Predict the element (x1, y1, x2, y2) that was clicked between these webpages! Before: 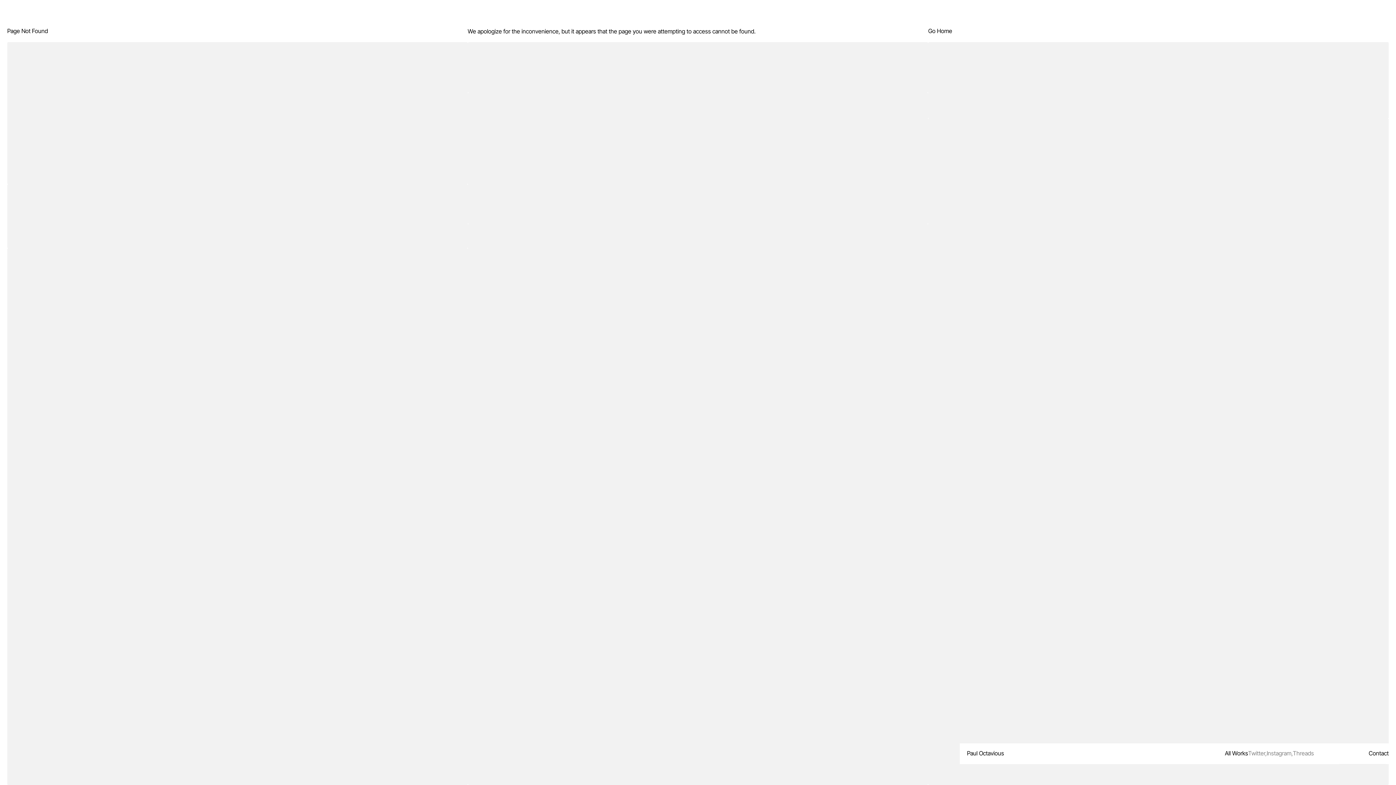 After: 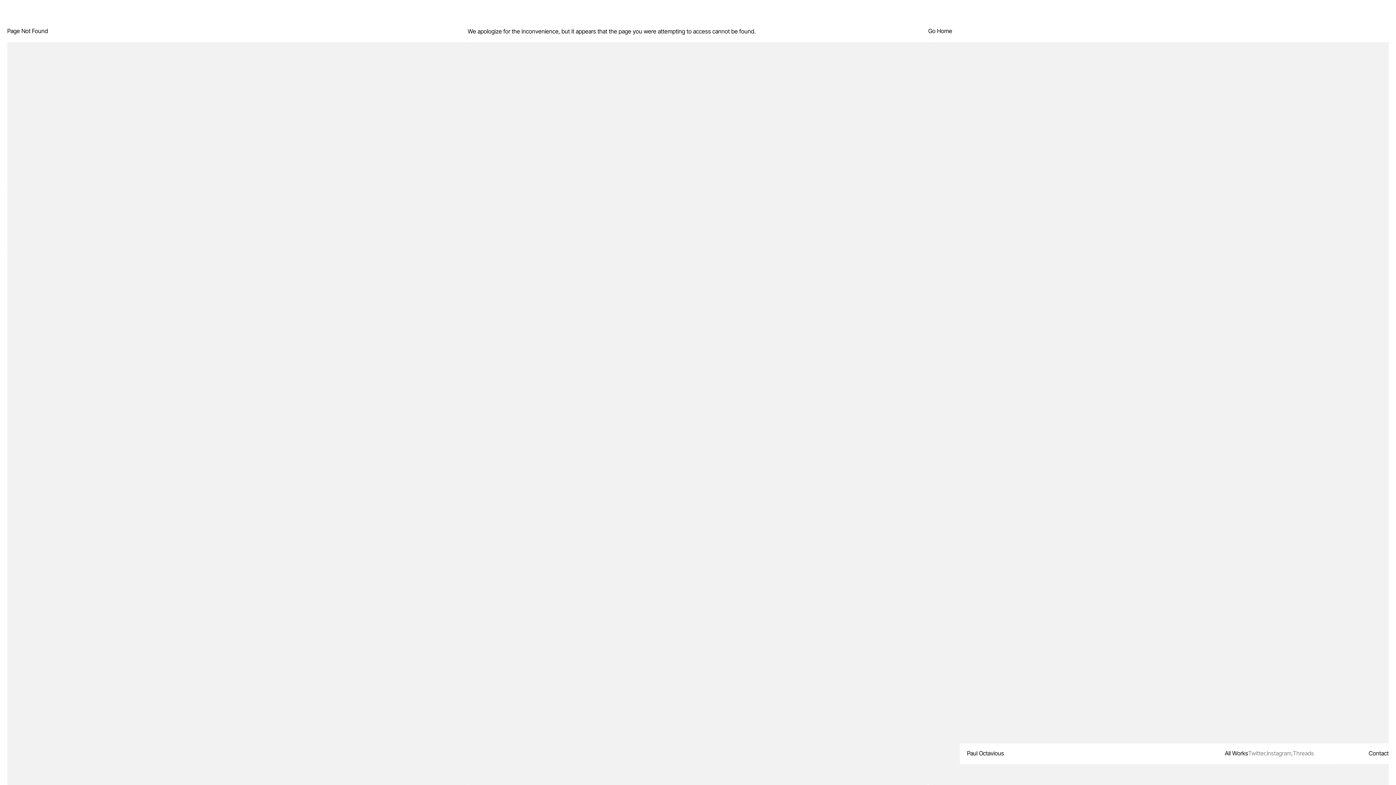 Action: label: Instagram, bbox: (1267, 750, 1293, 757)